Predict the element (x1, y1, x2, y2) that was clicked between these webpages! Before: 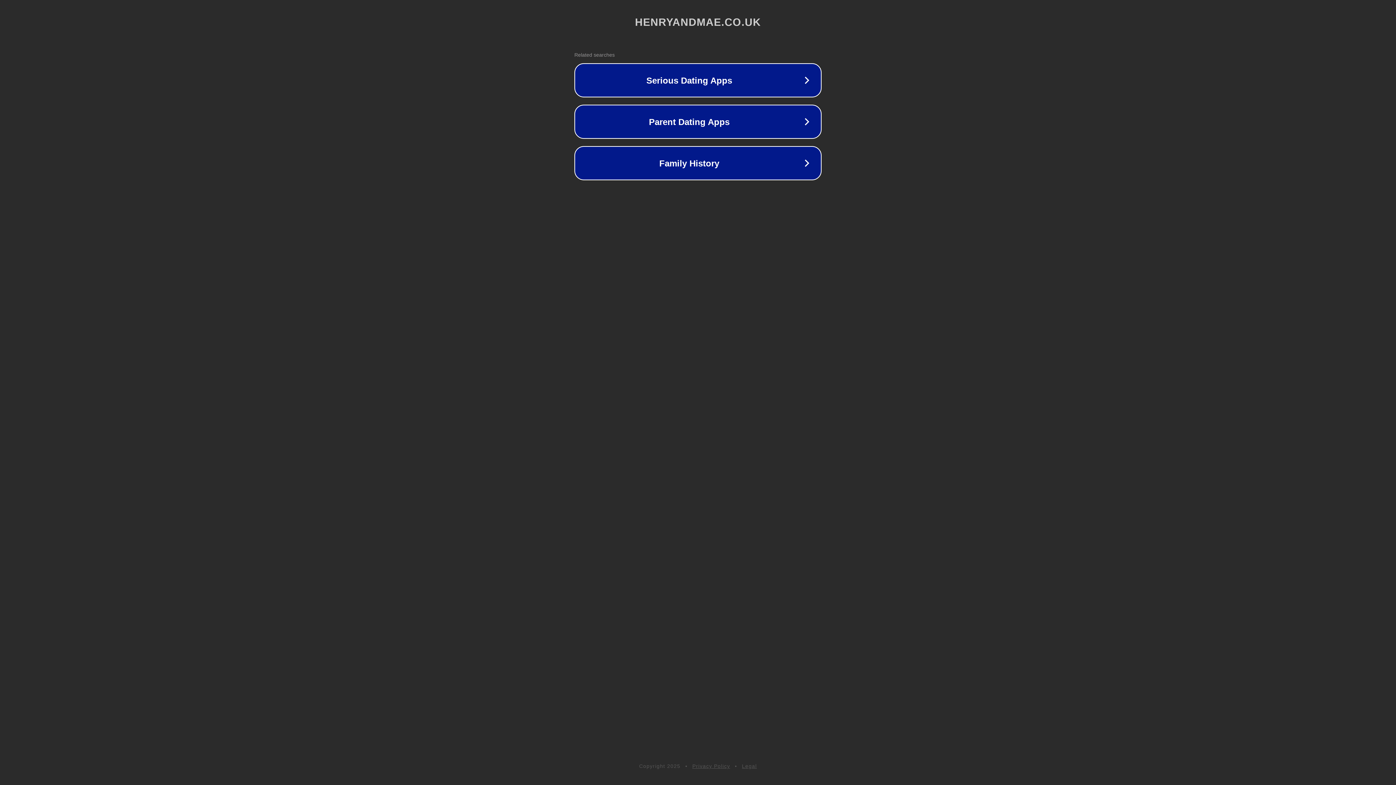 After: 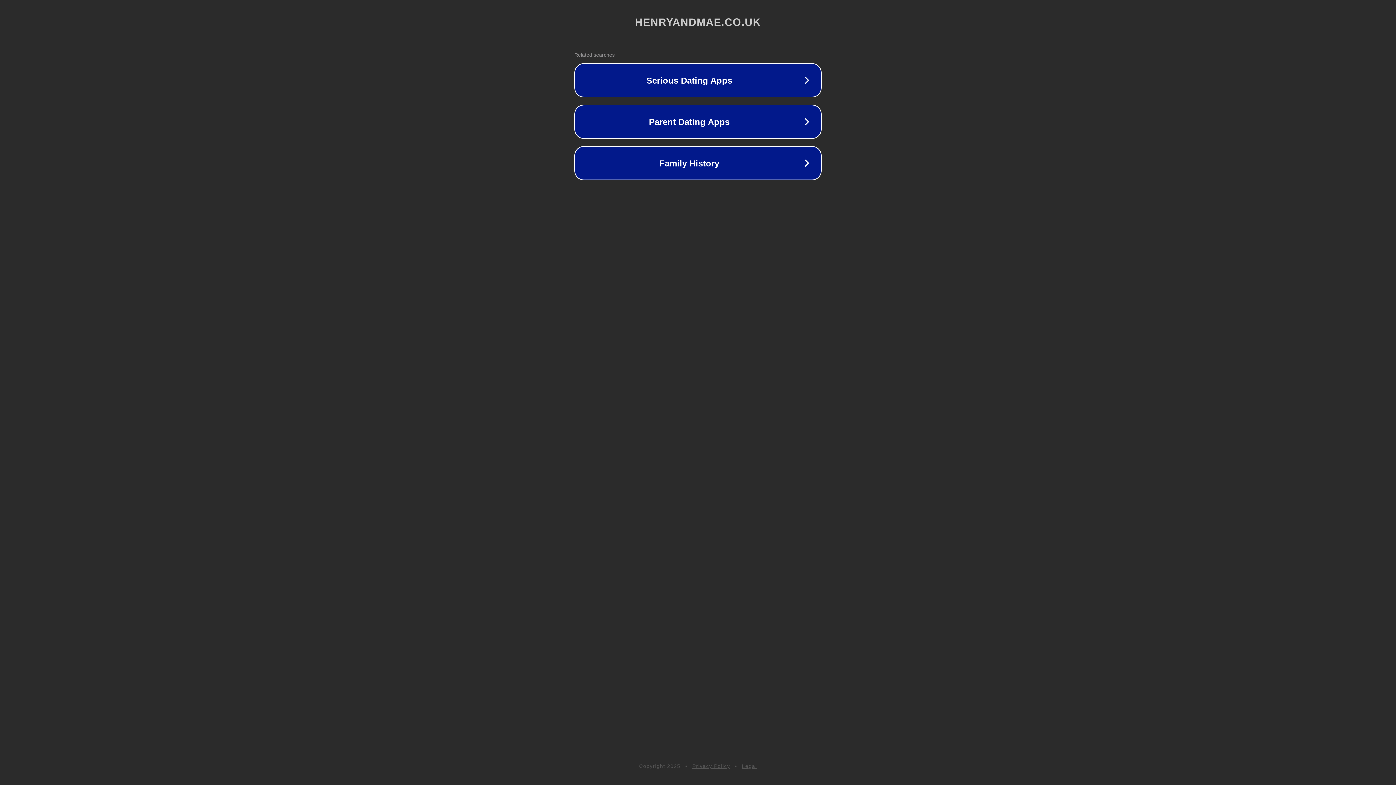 Action: bbox: (692, 763, 730, 769) label: Privacy Policy